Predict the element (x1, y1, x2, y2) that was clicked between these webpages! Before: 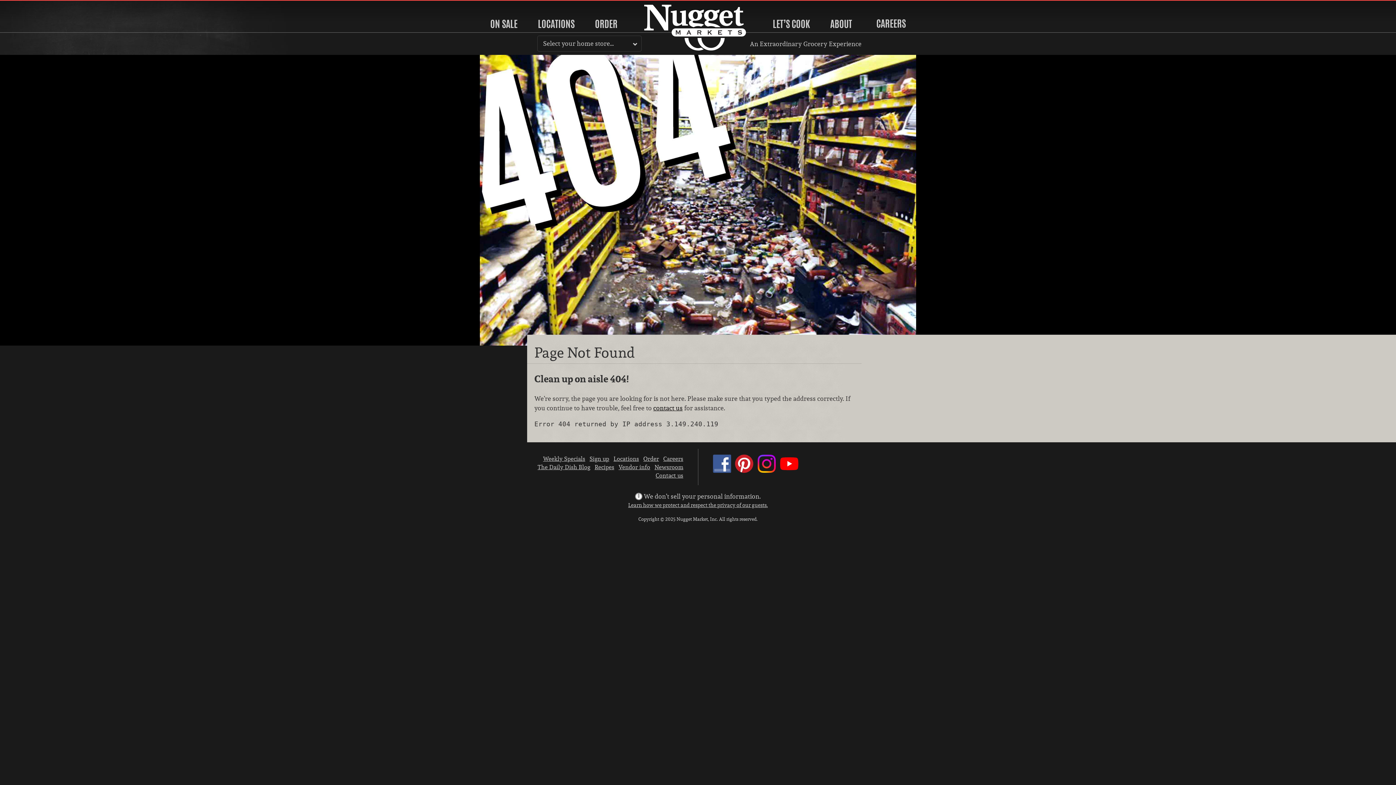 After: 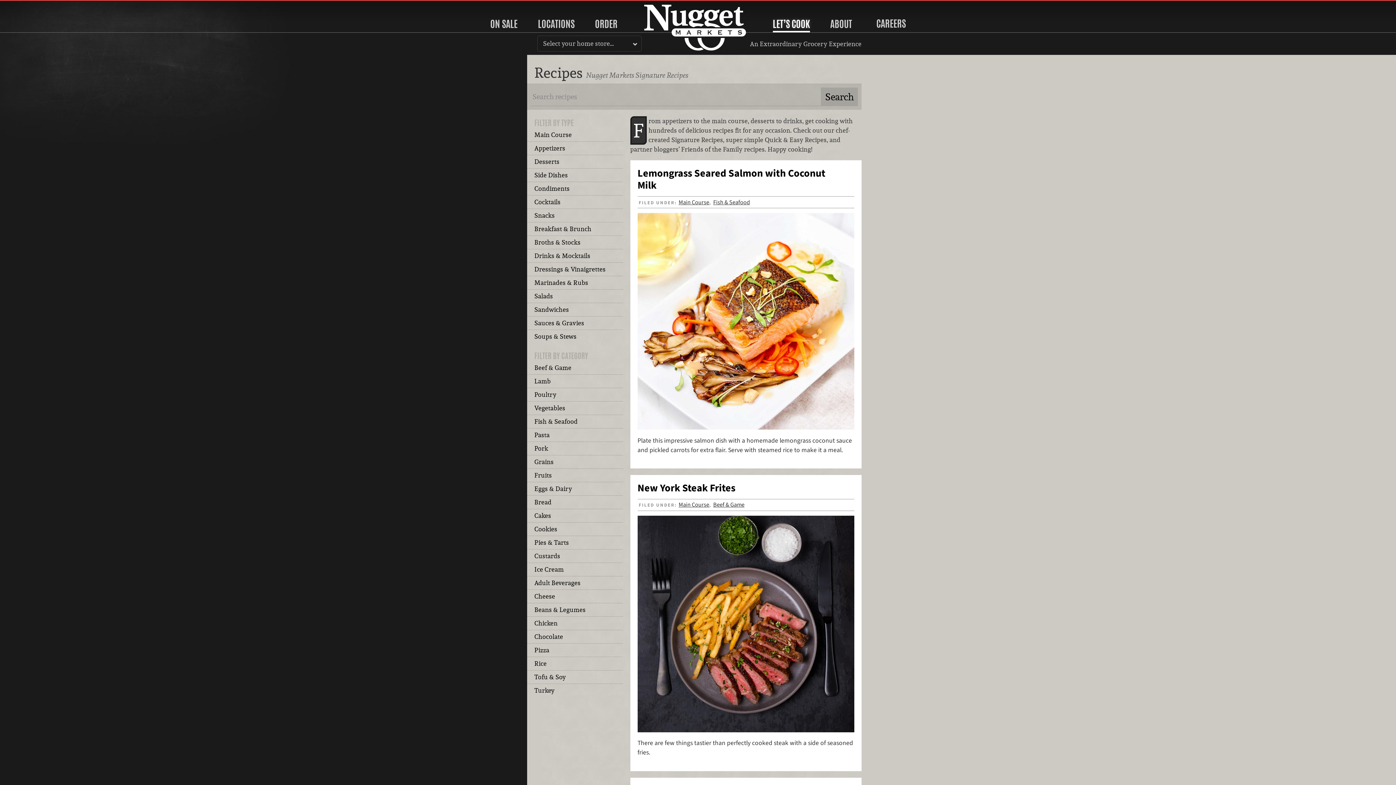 Action: bbox: (594, 463, 614, 470) label: Recipes